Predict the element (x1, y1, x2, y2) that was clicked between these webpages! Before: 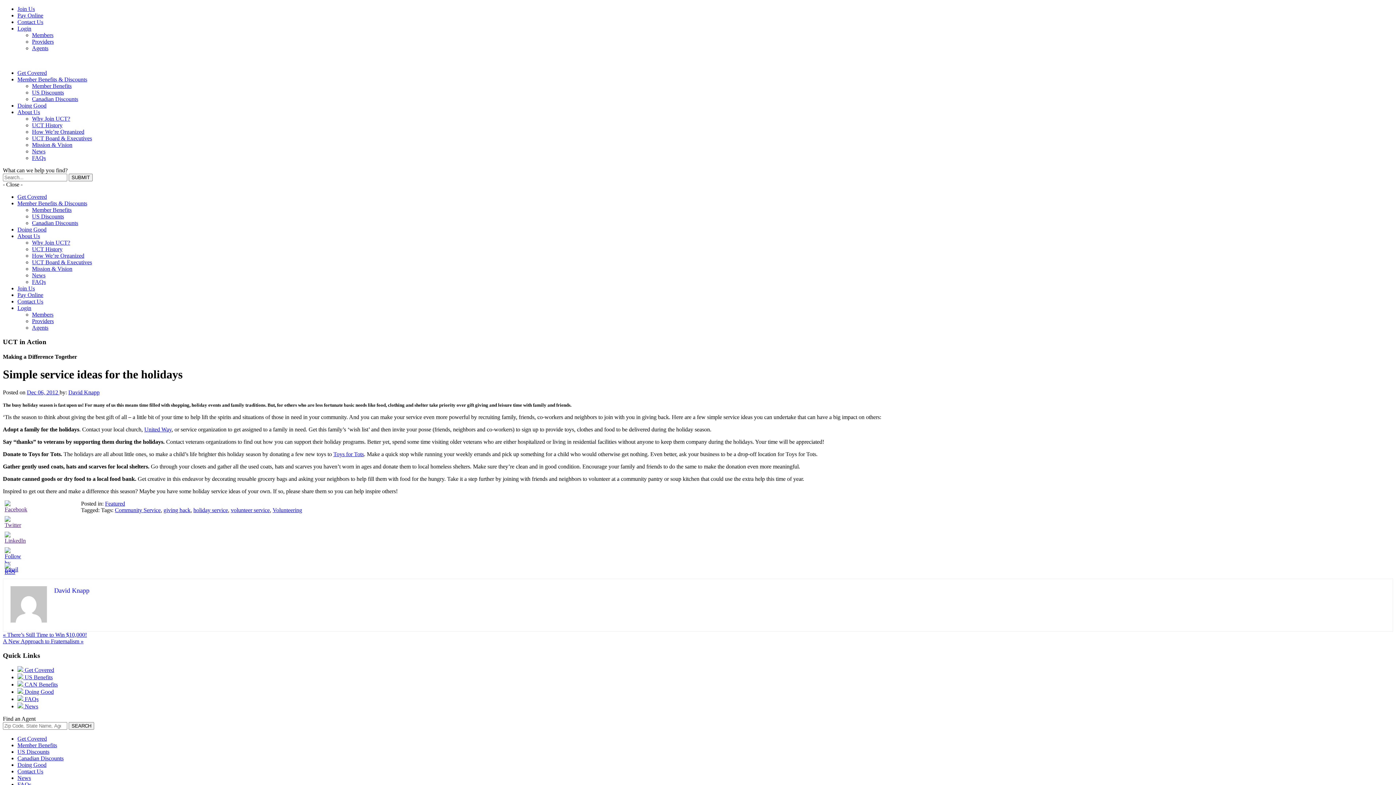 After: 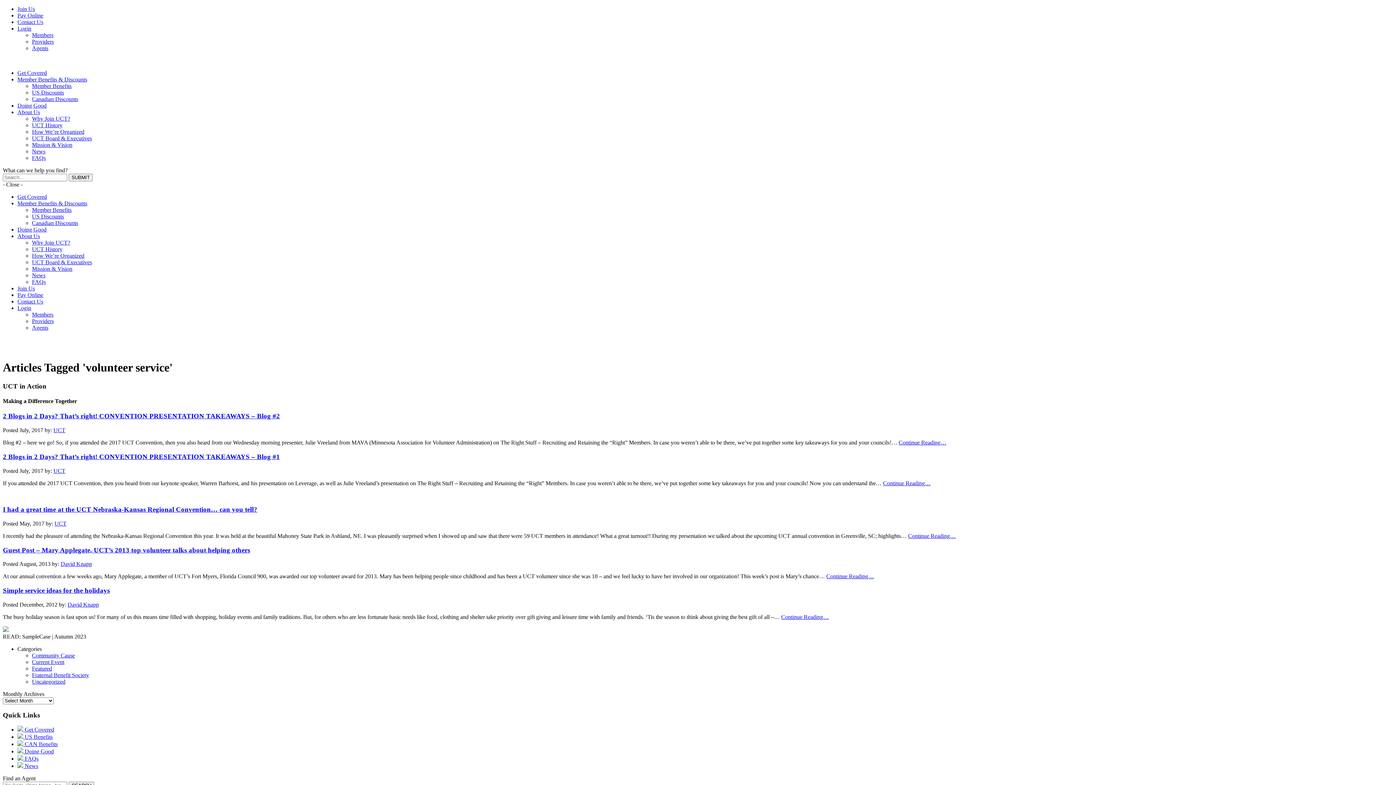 Action: label: volunteer service bbox: (230, 507, 269, 513)